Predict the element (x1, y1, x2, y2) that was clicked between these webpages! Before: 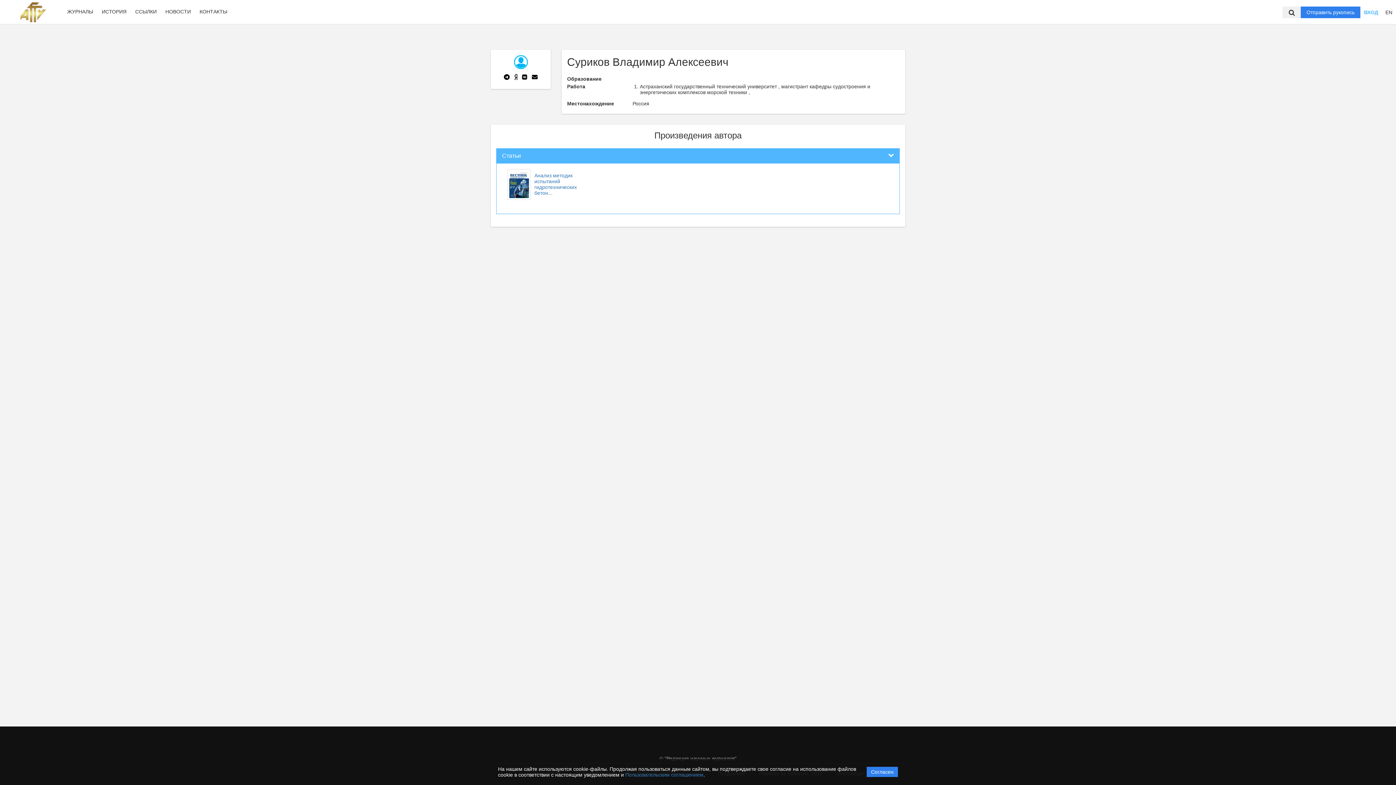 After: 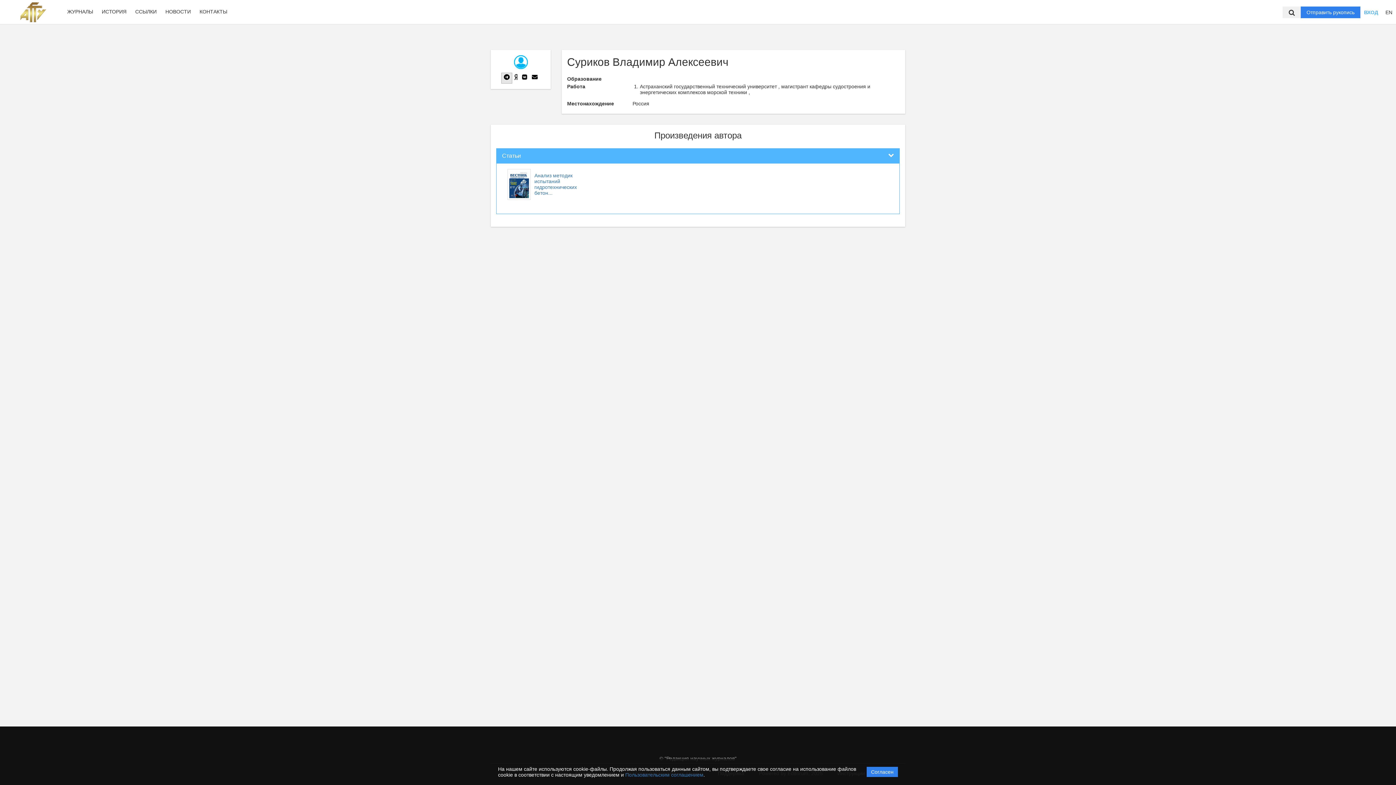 Action: bbox: (501, 72, 512, 83)